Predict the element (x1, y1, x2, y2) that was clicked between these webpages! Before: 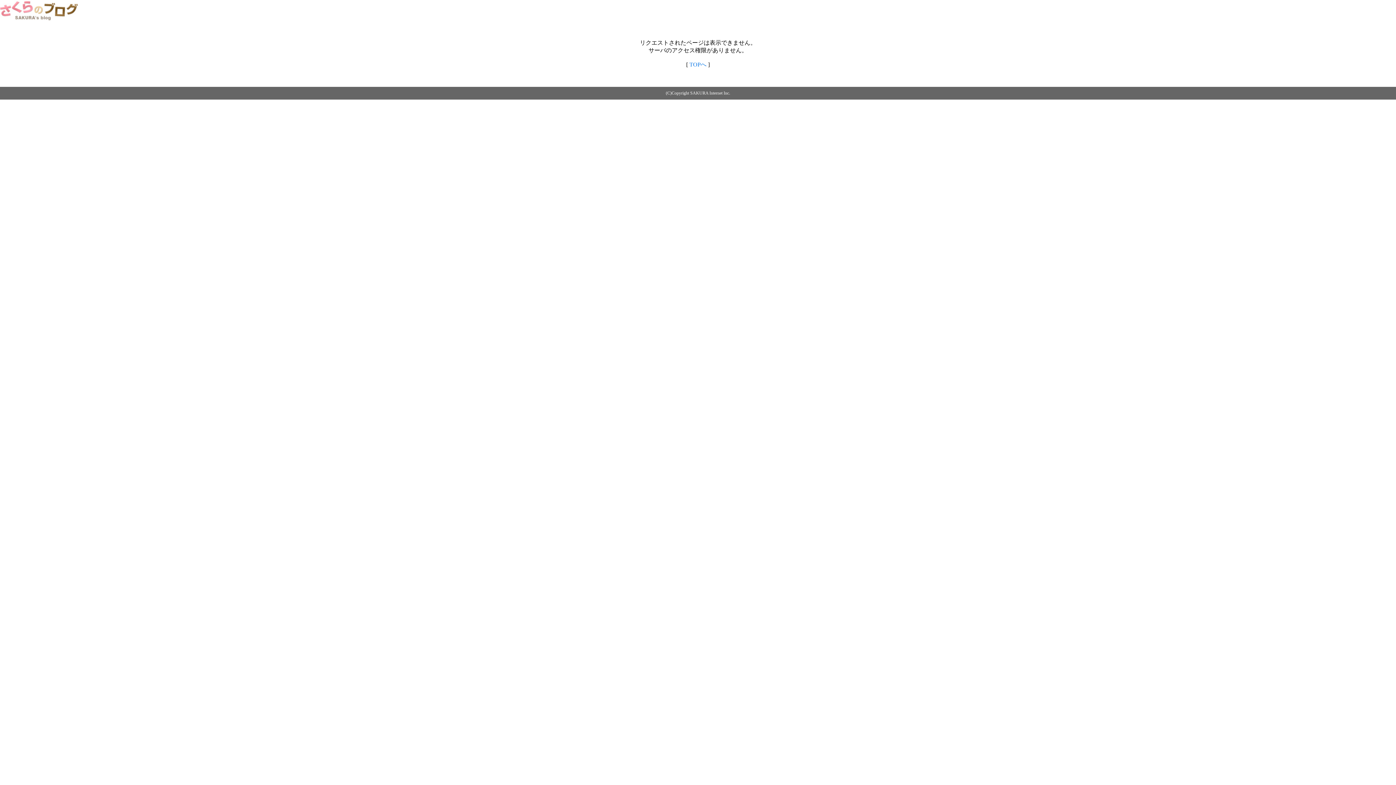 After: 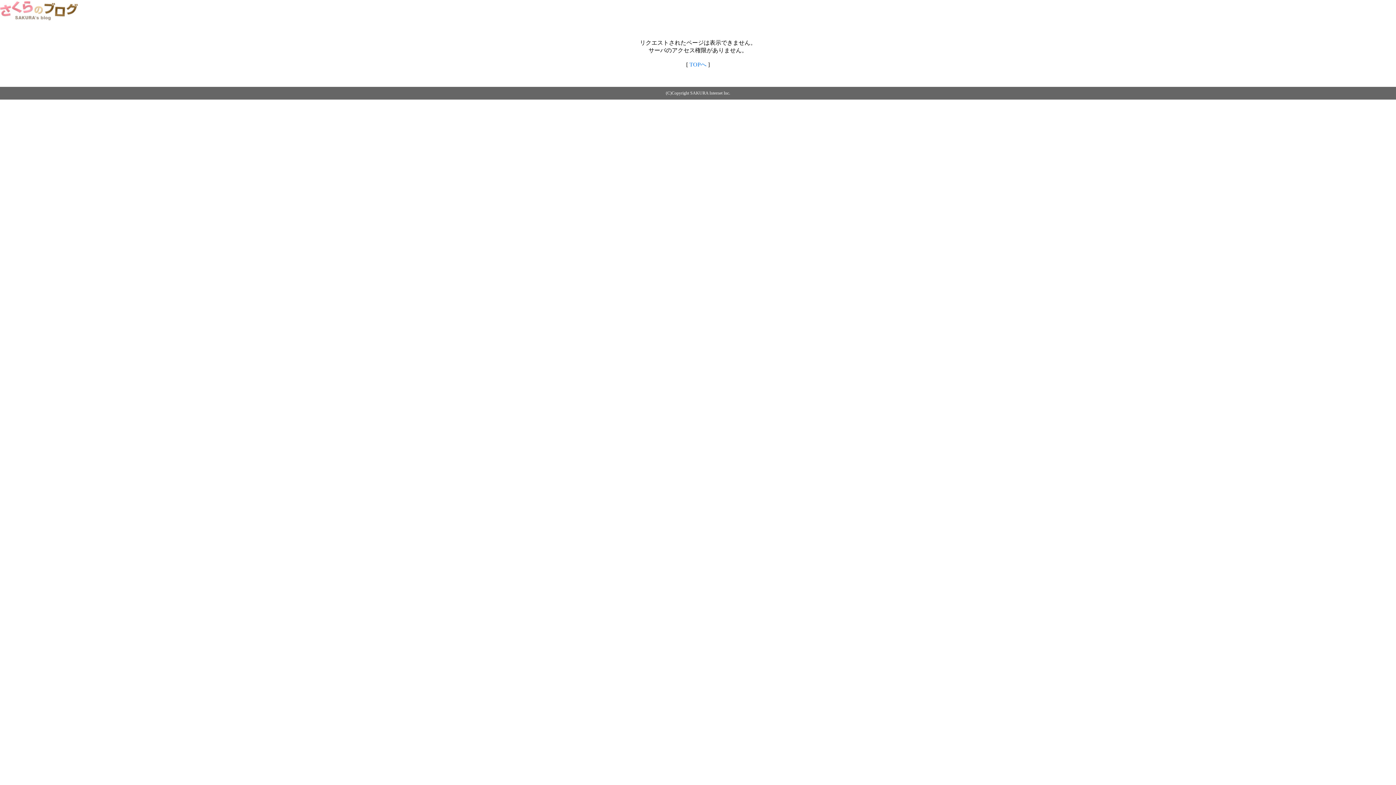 Action: bbox: (0, 14, 79, 20)